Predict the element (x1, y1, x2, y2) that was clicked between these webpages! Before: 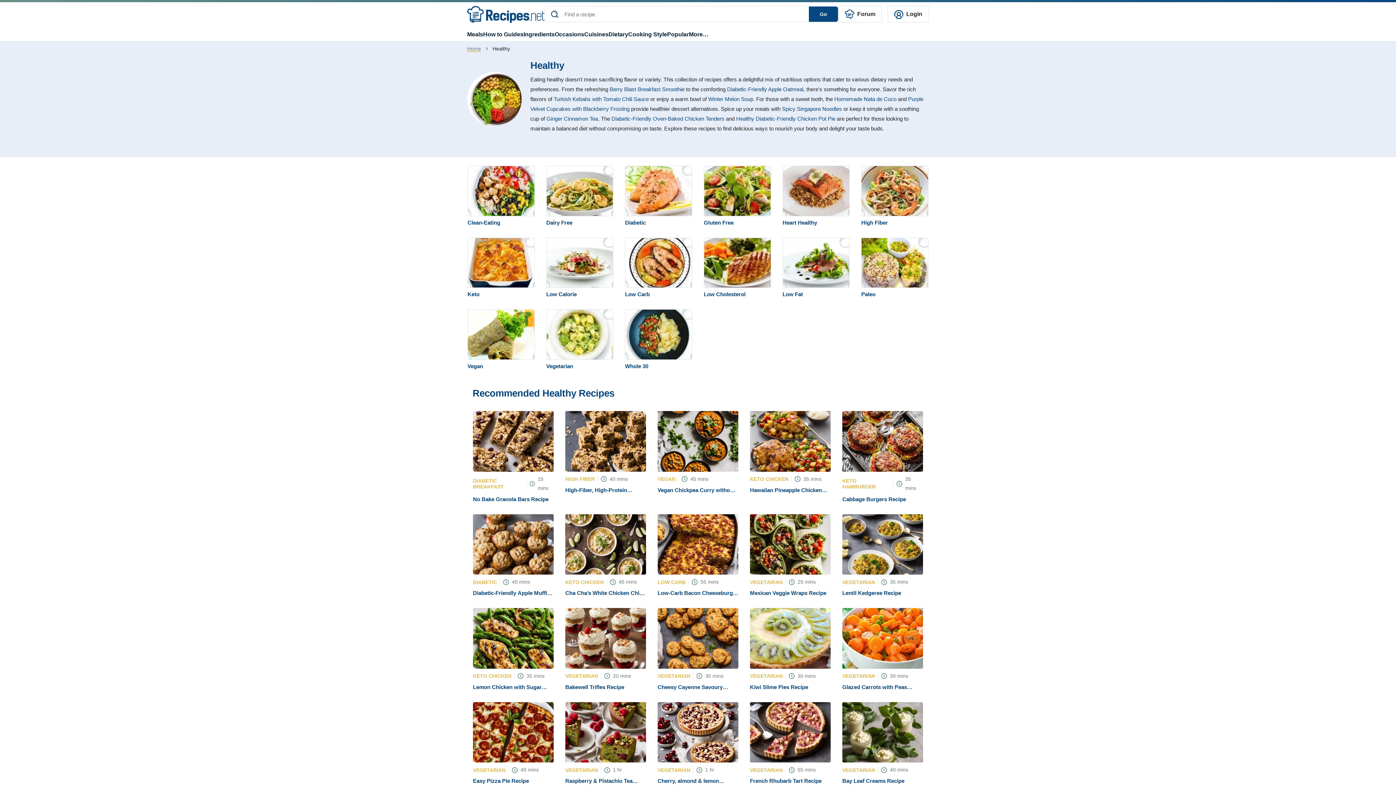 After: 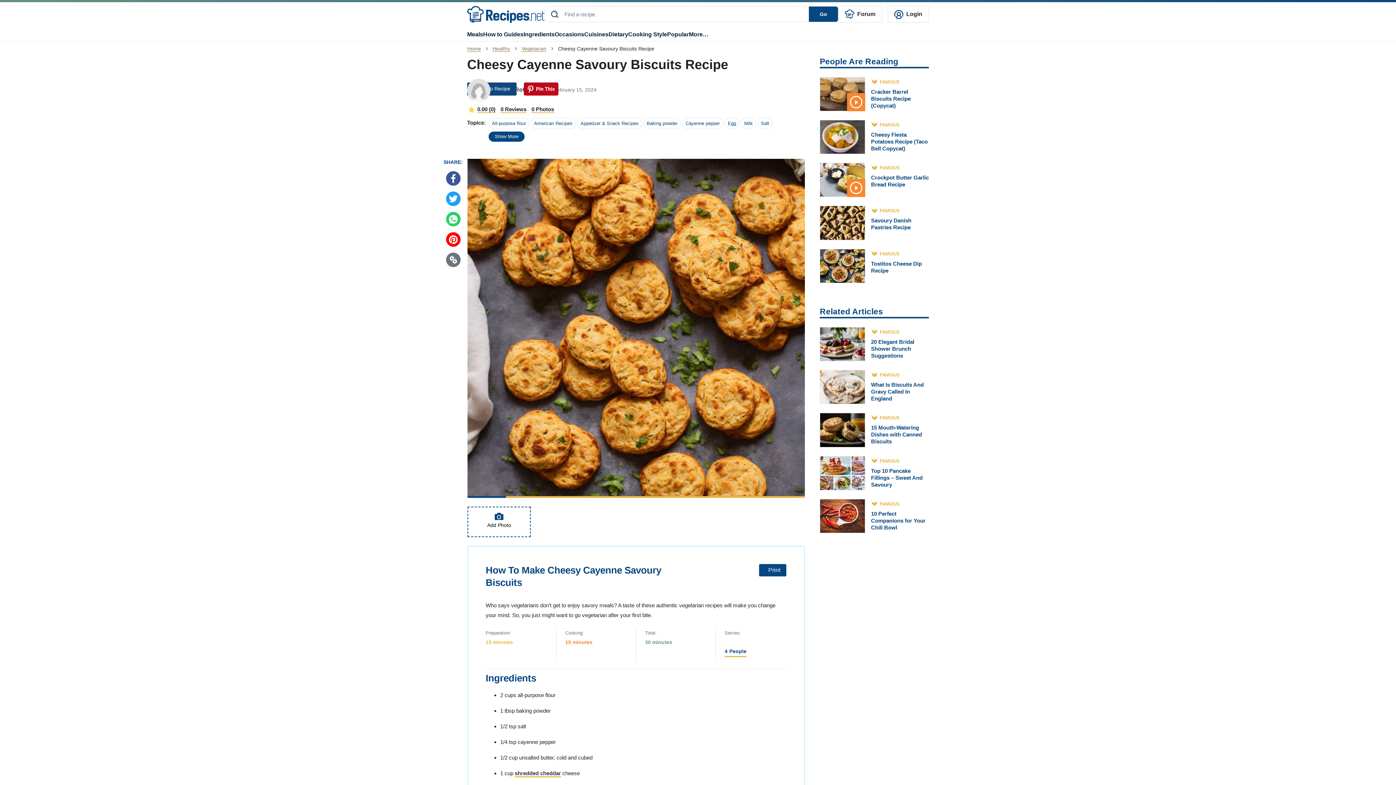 Action: bbox: (657, 608, 738, 690)